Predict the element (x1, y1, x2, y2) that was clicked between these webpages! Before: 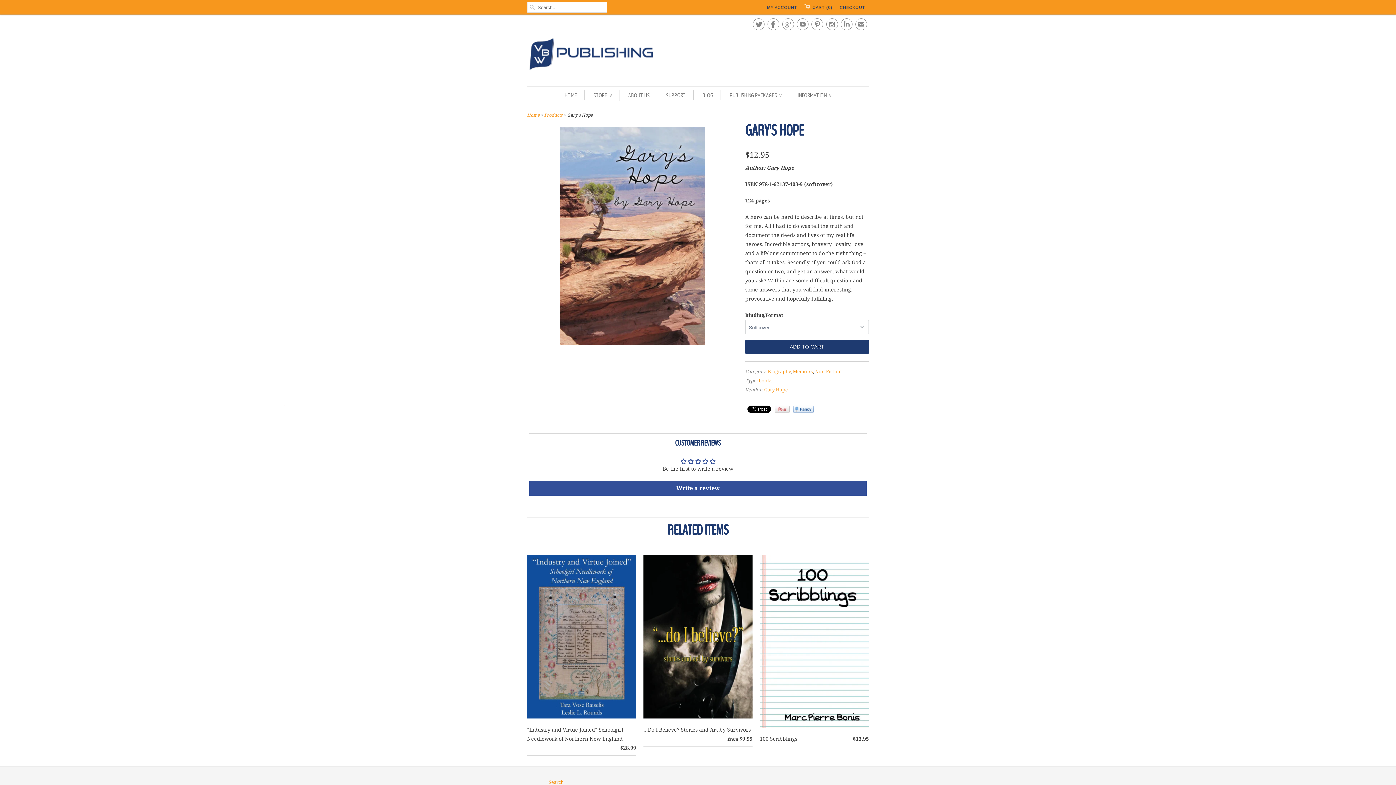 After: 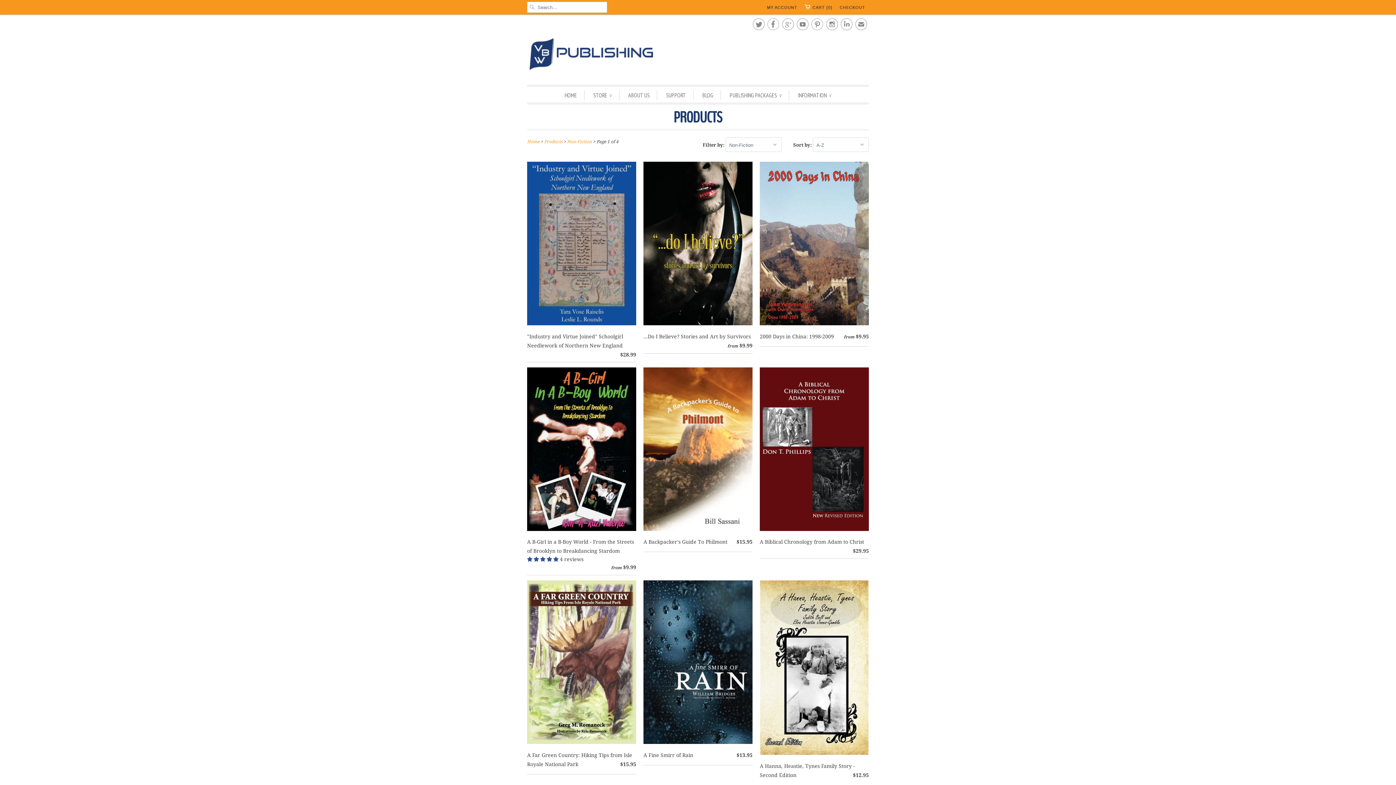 Action: bbox: (815, 369, 841, 374) label: Non-Fiction